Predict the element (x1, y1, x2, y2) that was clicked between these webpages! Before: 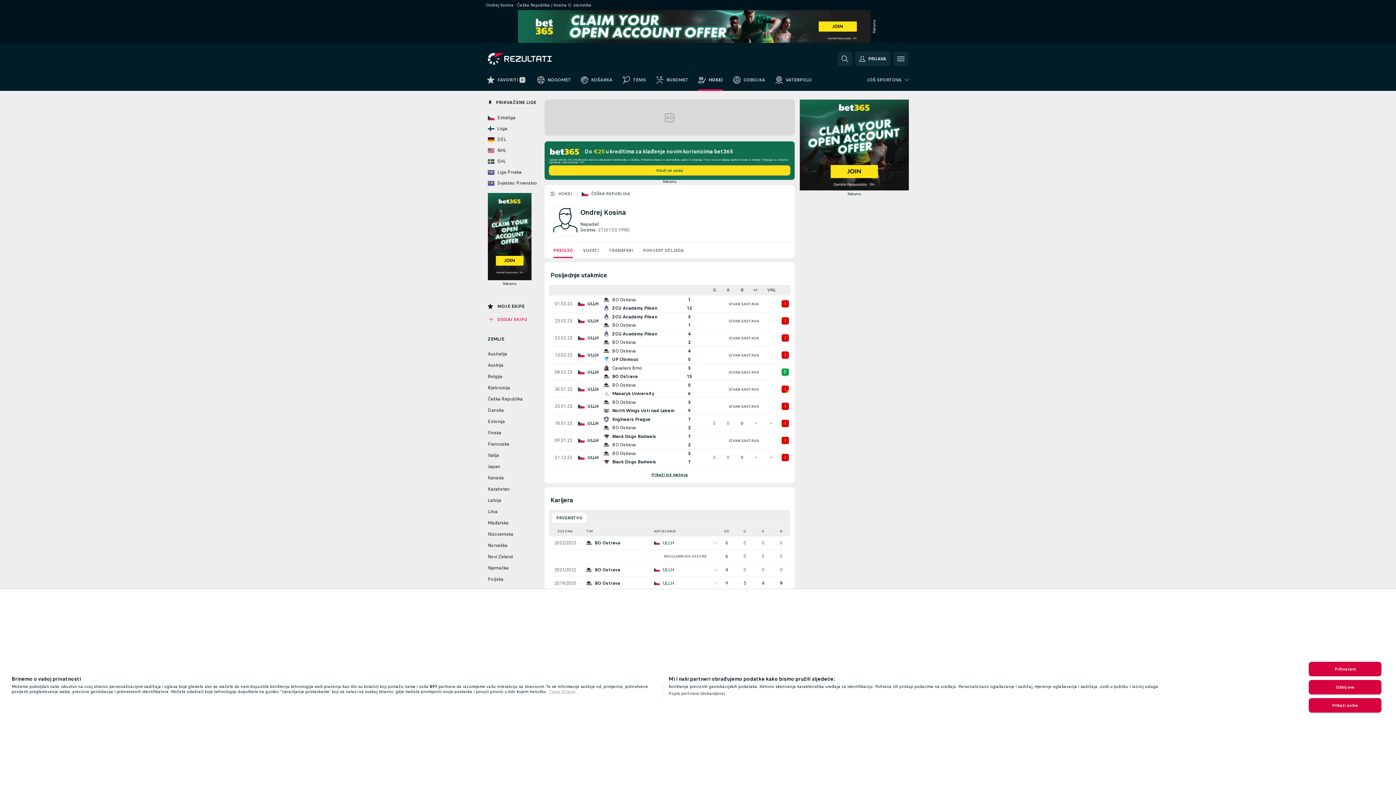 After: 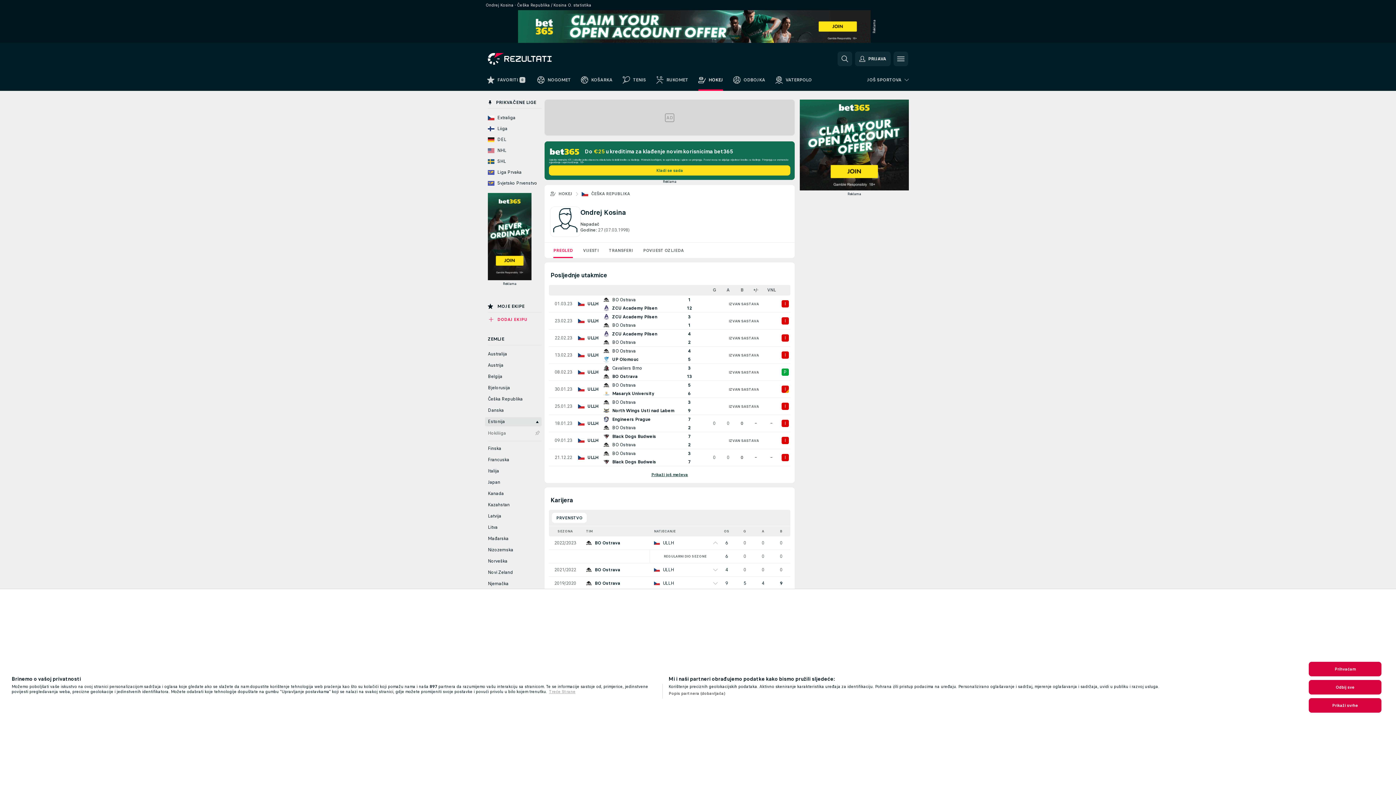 Action: label: Estonija bbox: (485, 417, 541, 426)